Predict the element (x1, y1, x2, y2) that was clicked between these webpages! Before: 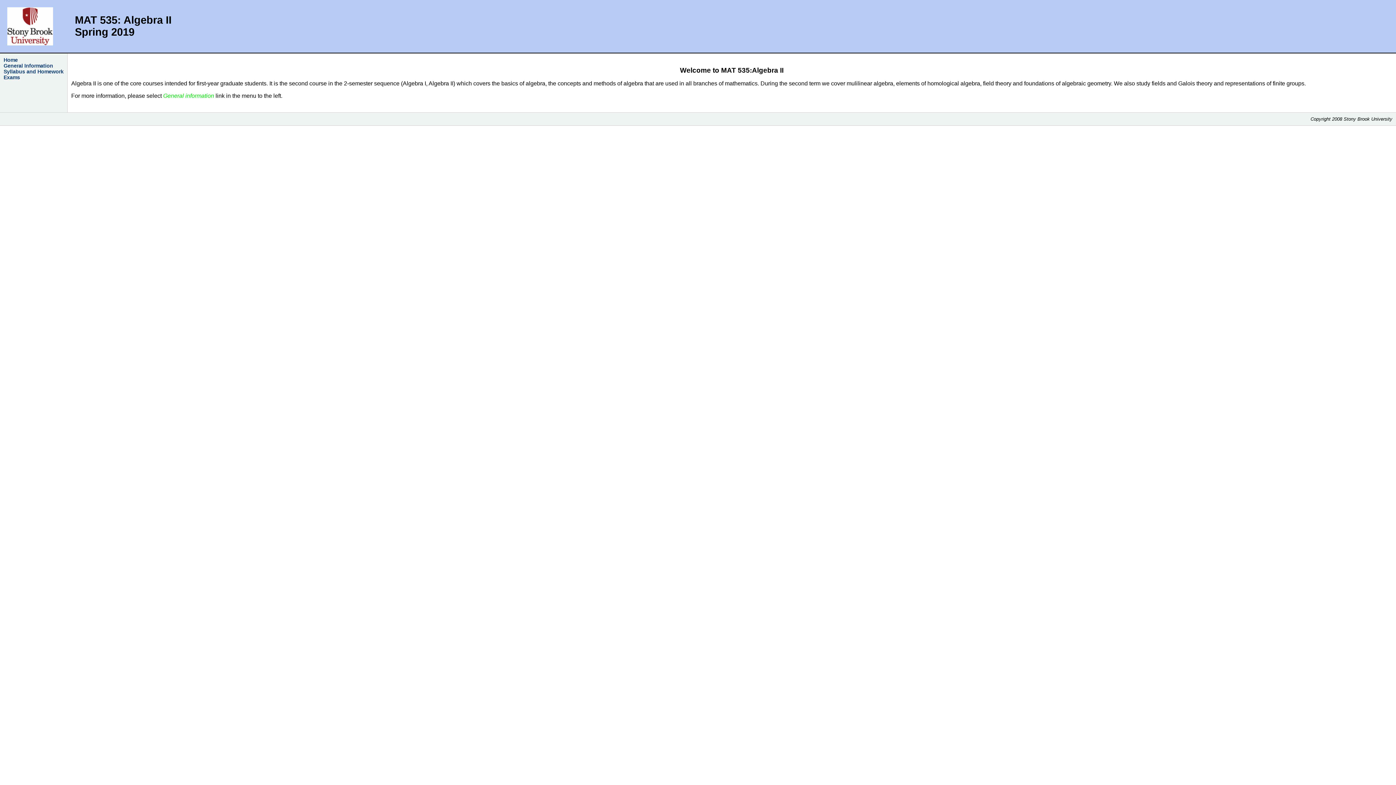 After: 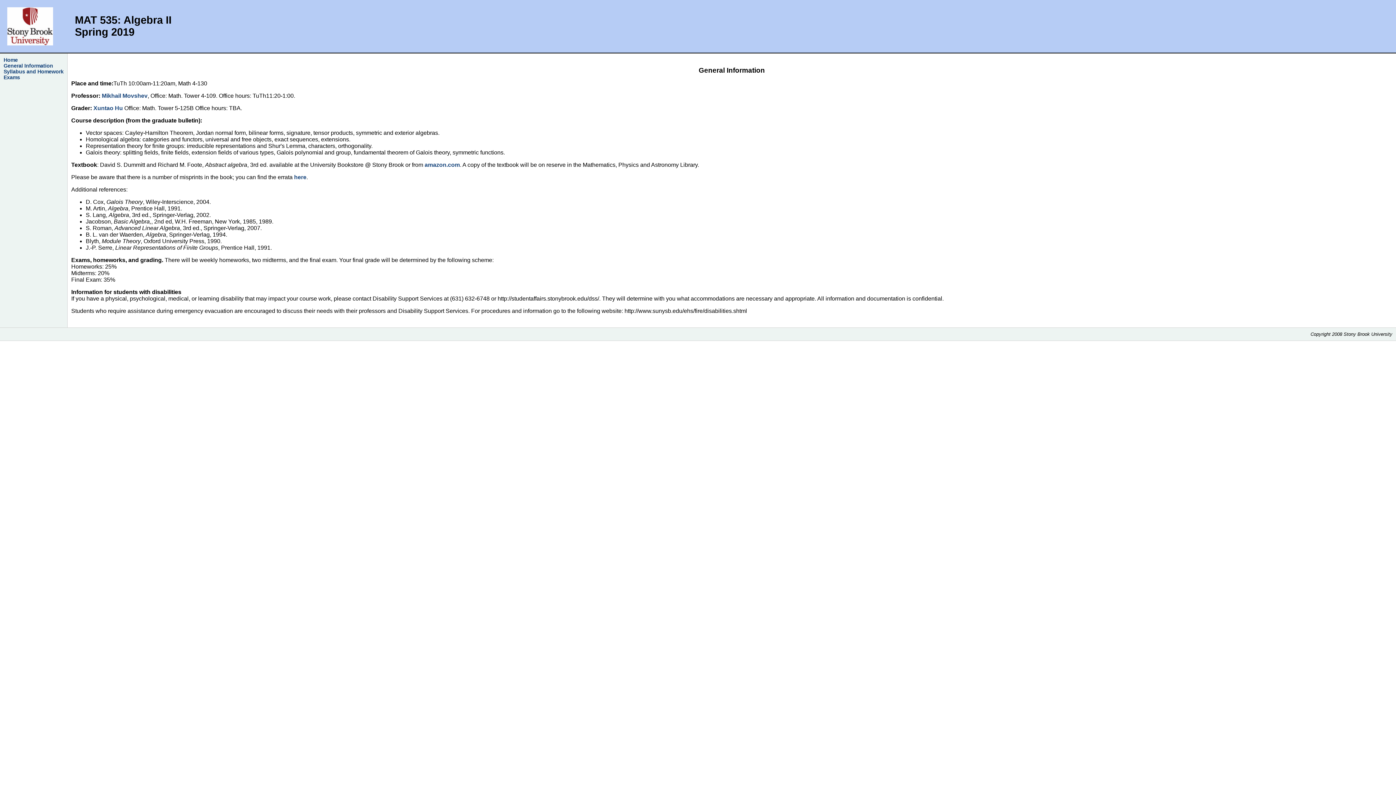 Action: bbox: (3, 62, 53, 68) label: General Information